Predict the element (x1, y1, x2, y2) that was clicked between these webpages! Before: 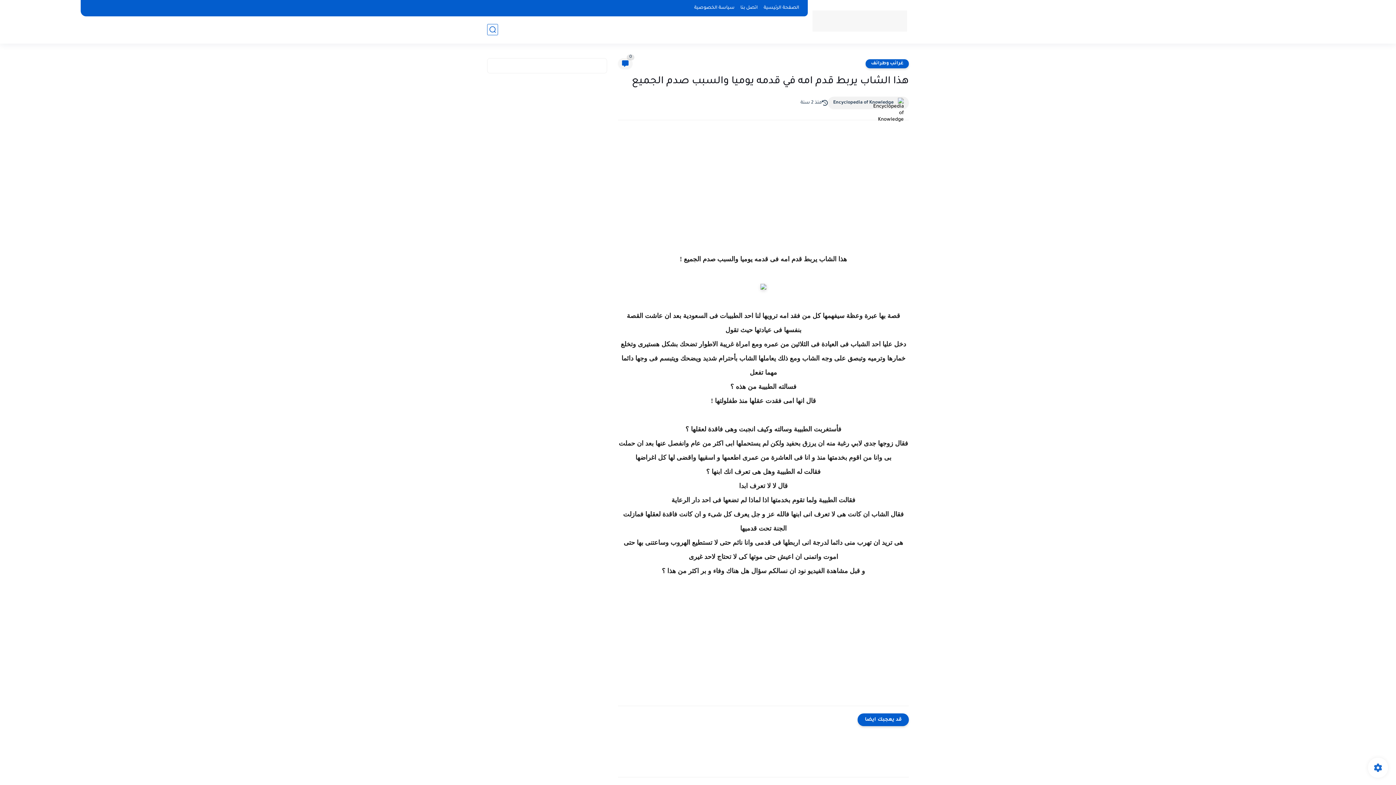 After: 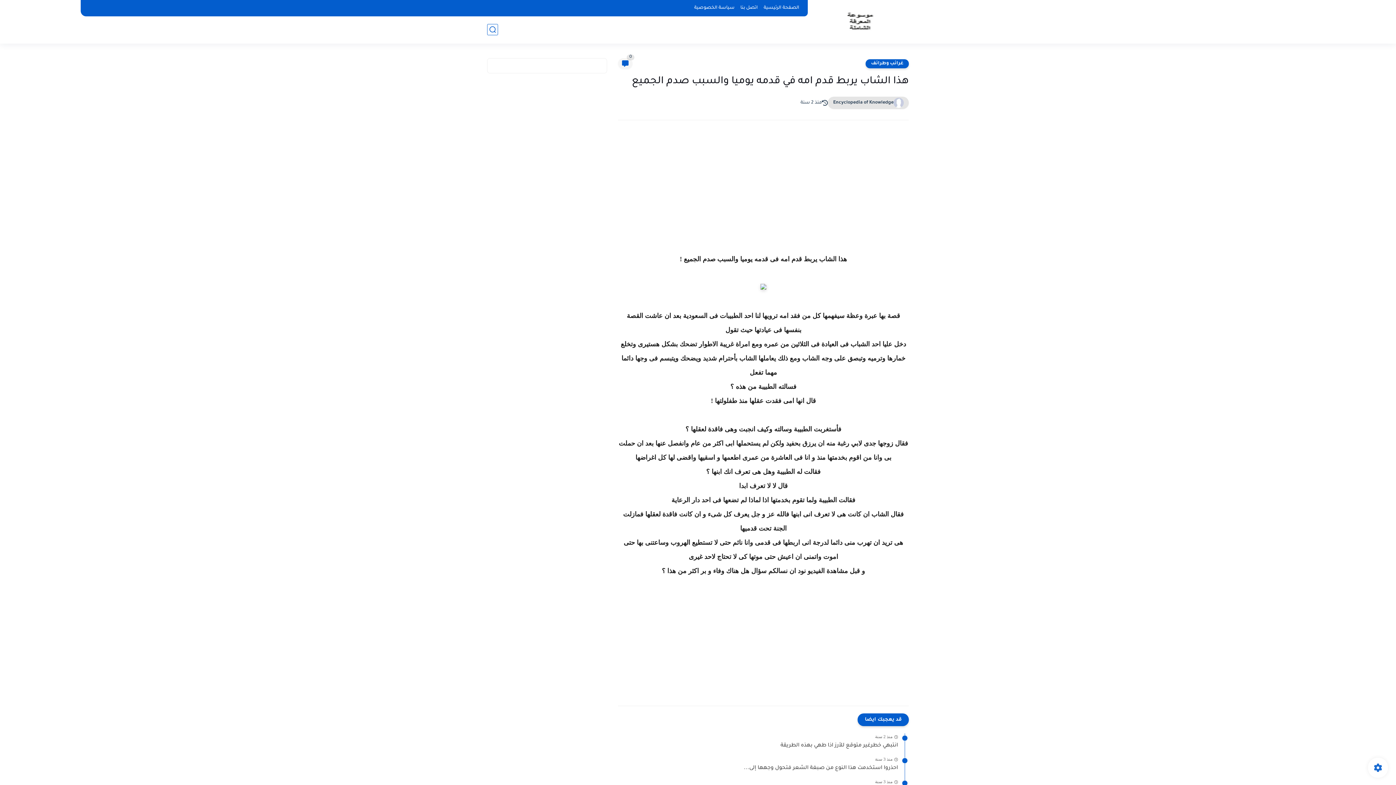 Action: label: Encyclopedia of Knowledge bbox: (833, 99, 893, 106)